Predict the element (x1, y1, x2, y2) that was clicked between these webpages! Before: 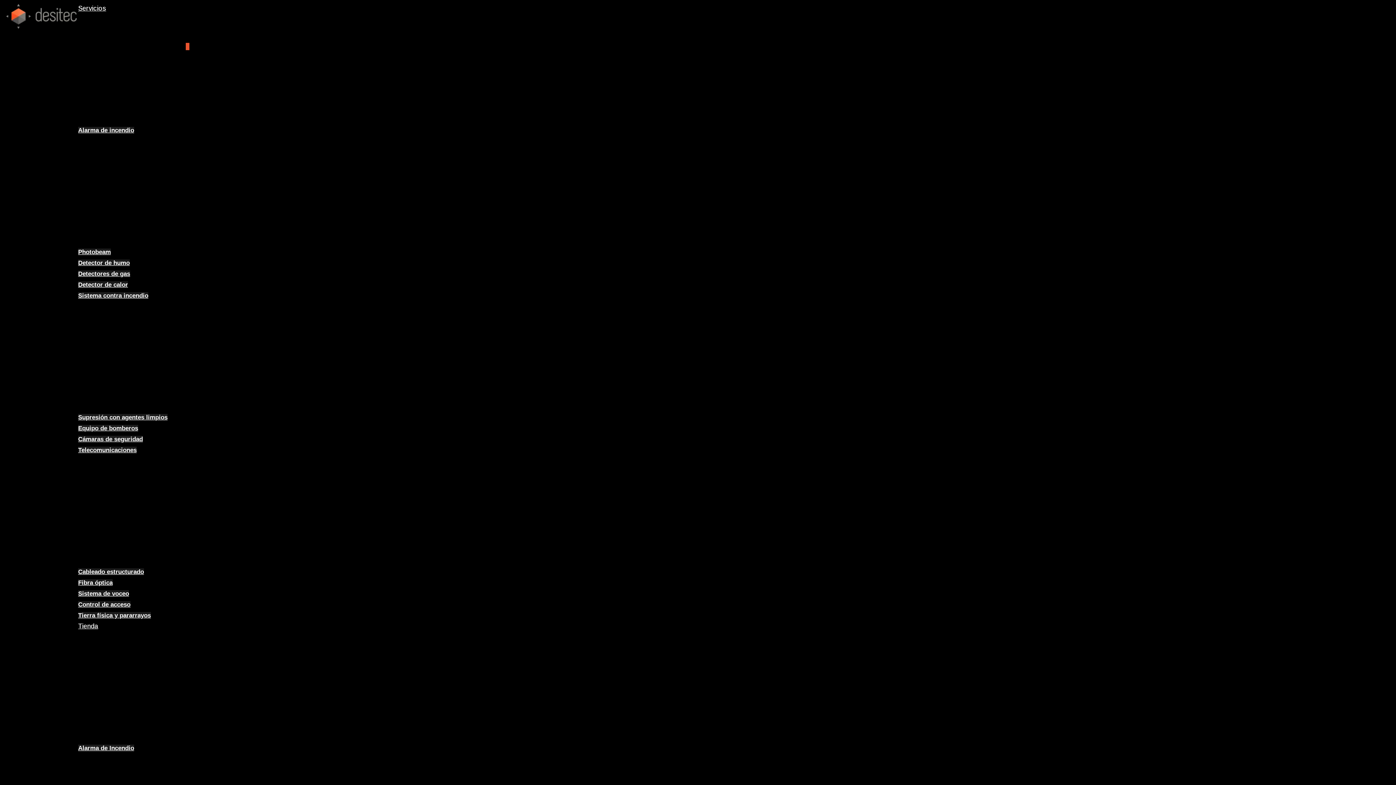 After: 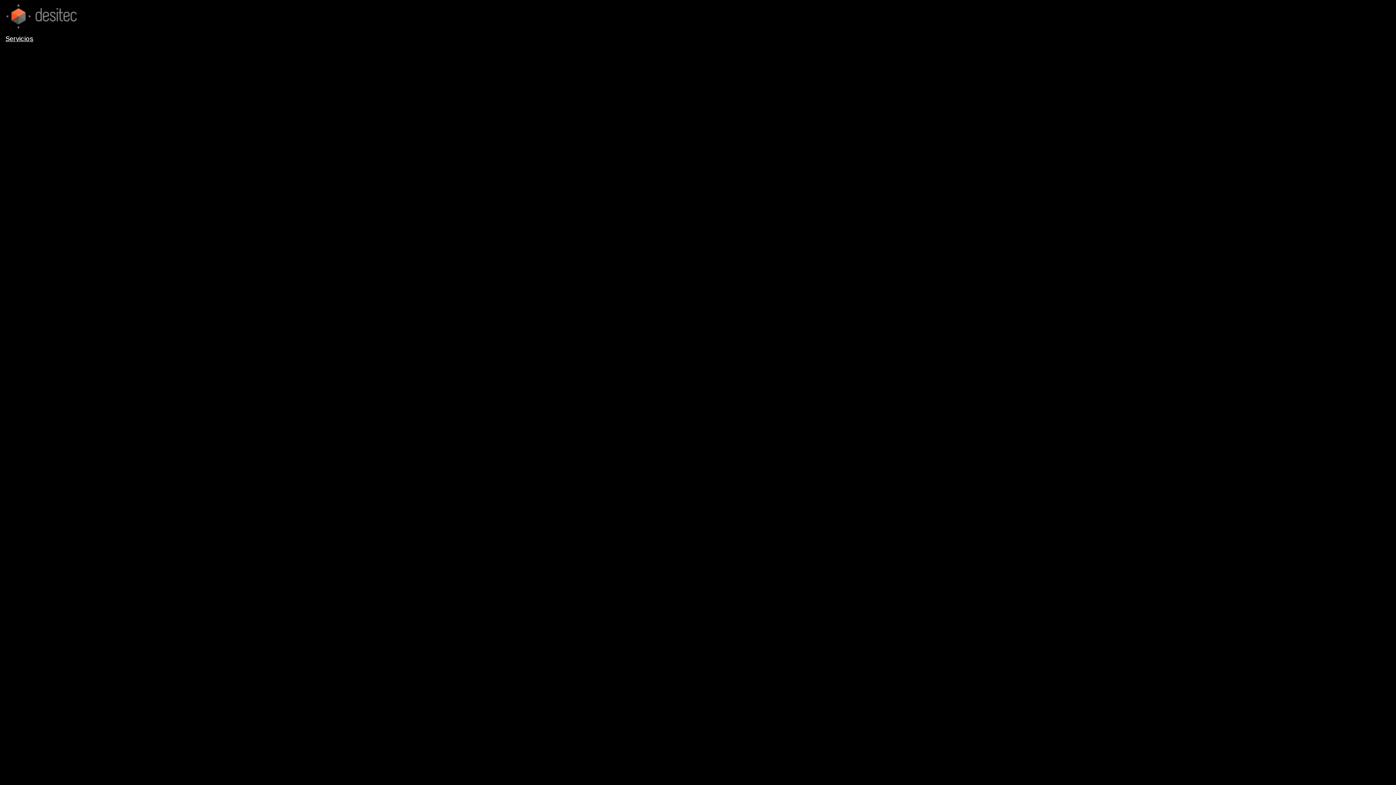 Action: label: Sistema de voceo bbox: (78, 590, 129, 597)